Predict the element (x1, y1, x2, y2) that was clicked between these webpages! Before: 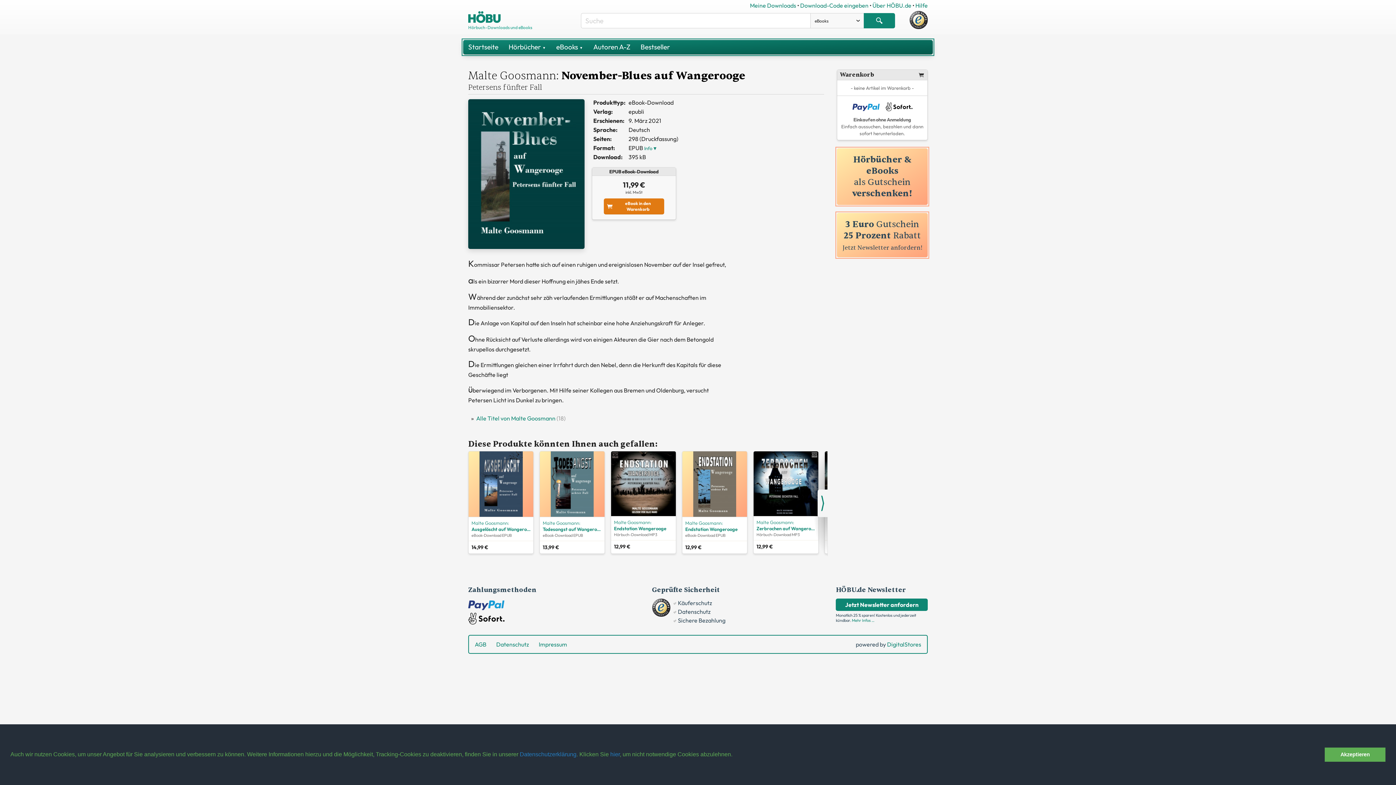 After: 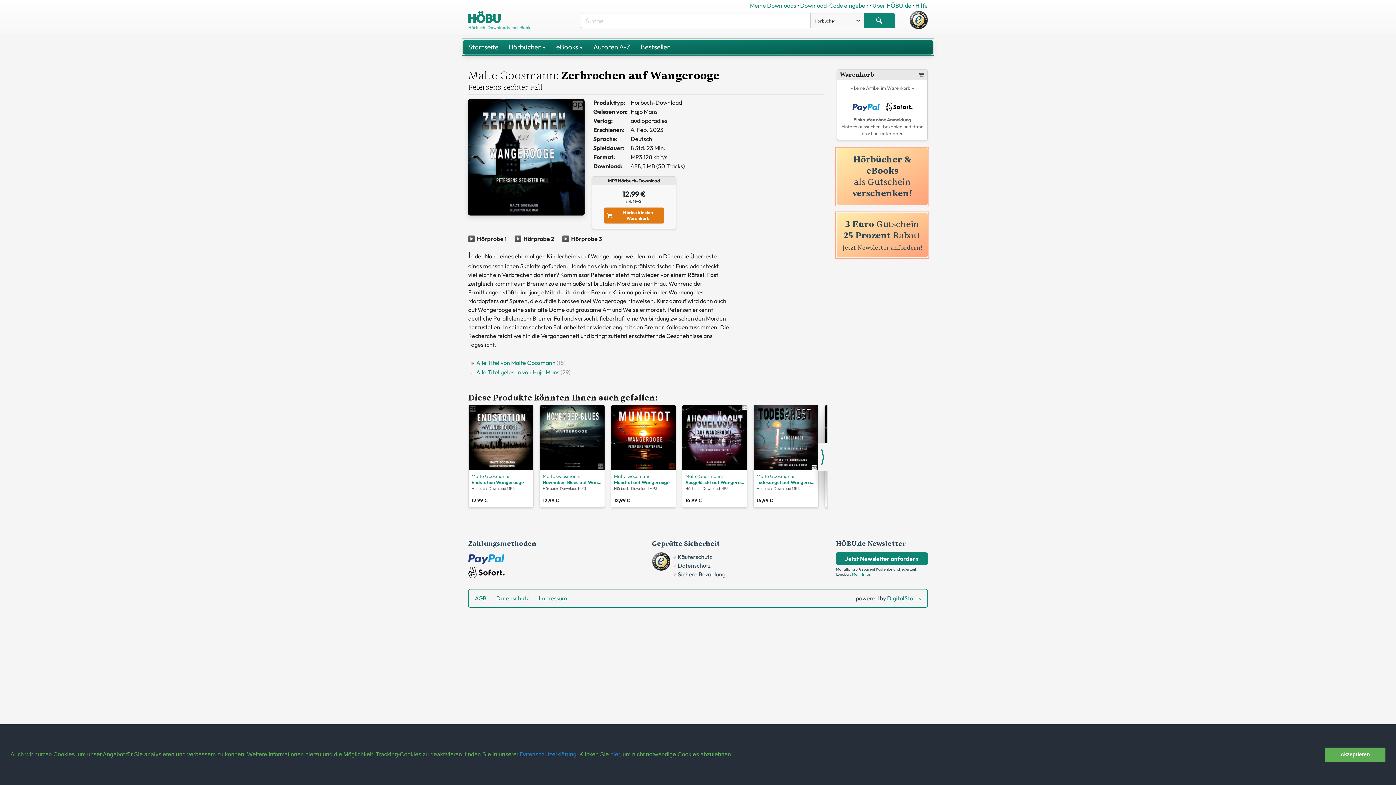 Action: label: Malte Goosmann:
Zerbrochen auf Wangerooge bbox: (753, 451, 818, 531)